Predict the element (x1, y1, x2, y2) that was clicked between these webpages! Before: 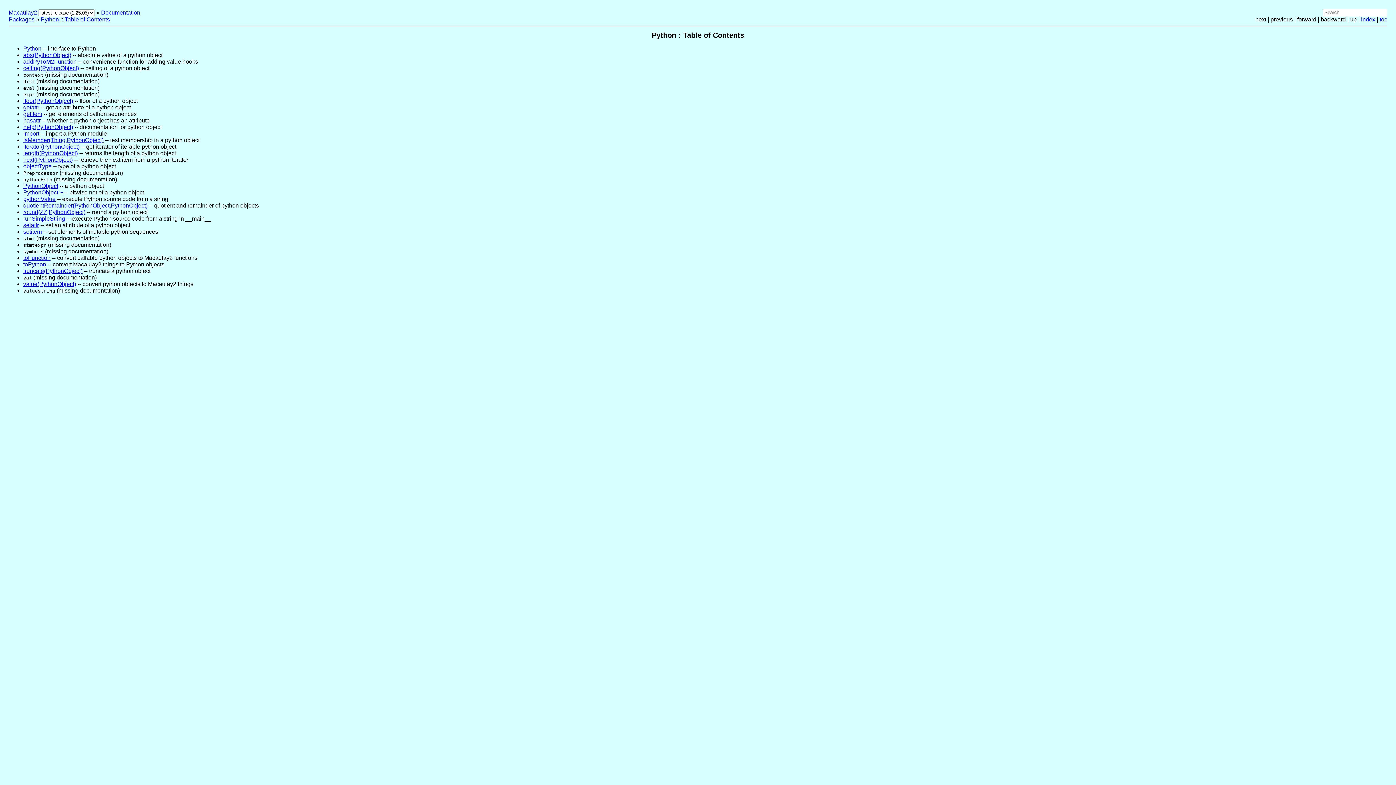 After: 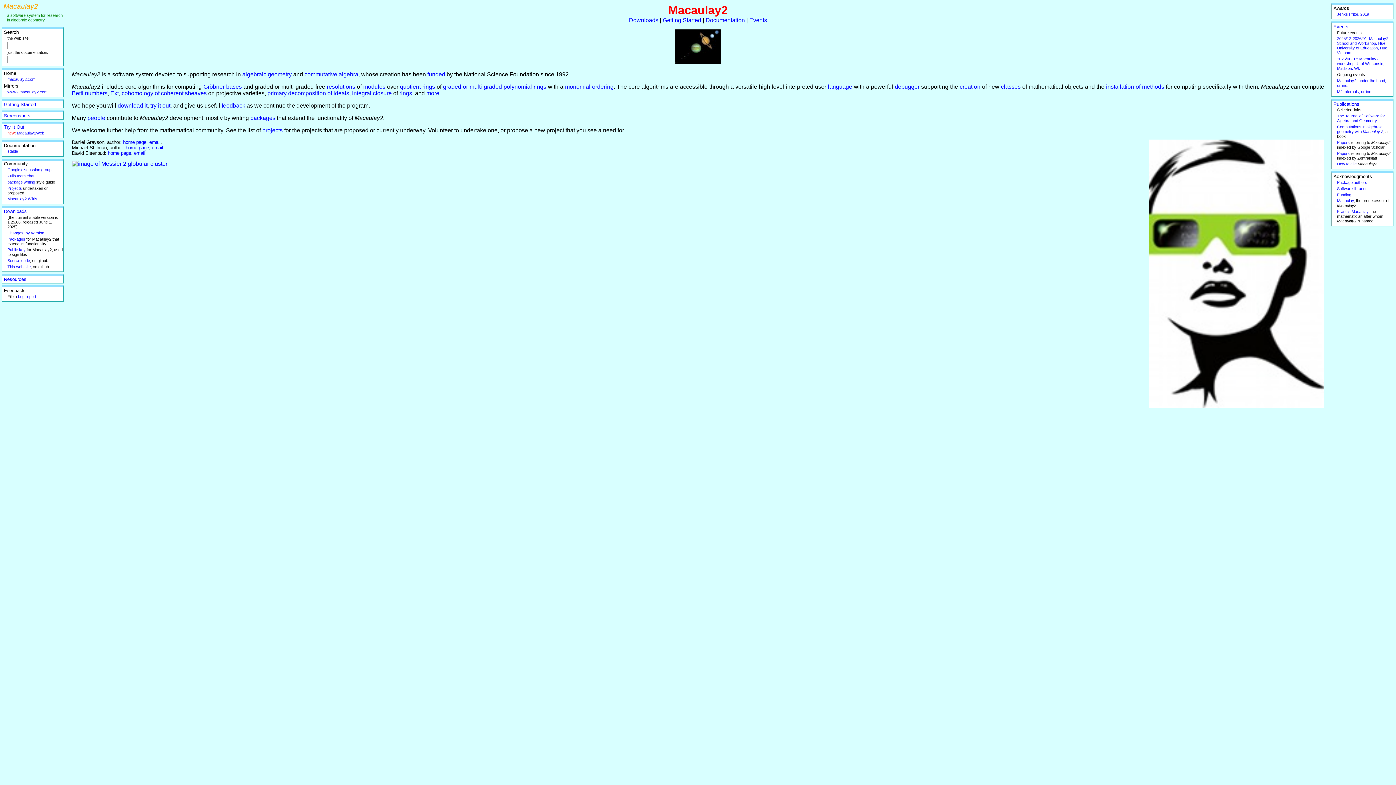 Action: label: Macaulay2 bbox: (8, 9, 37, 15)